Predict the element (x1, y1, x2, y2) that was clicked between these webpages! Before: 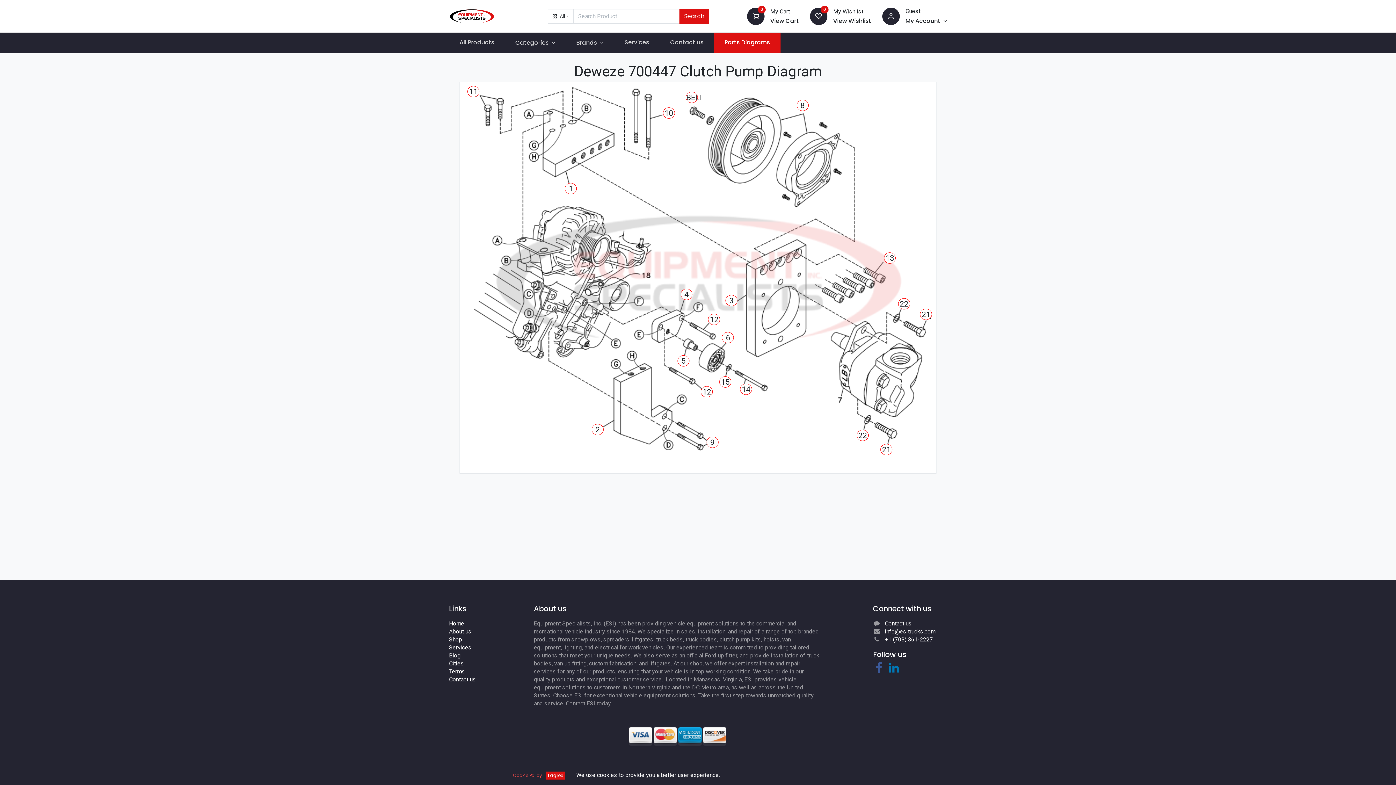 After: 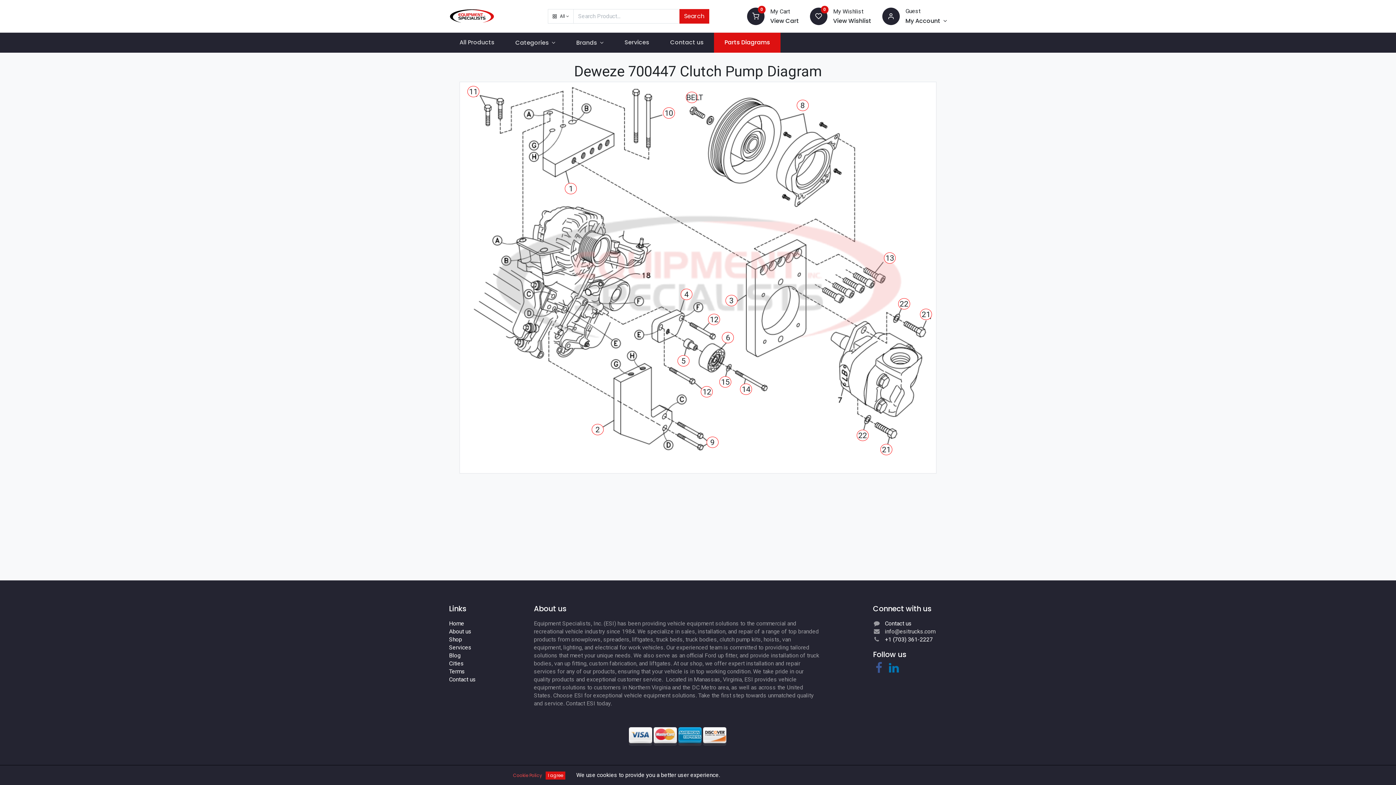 Action: label: info@esitrucks.com bbox: (885, 628, 935, 635)